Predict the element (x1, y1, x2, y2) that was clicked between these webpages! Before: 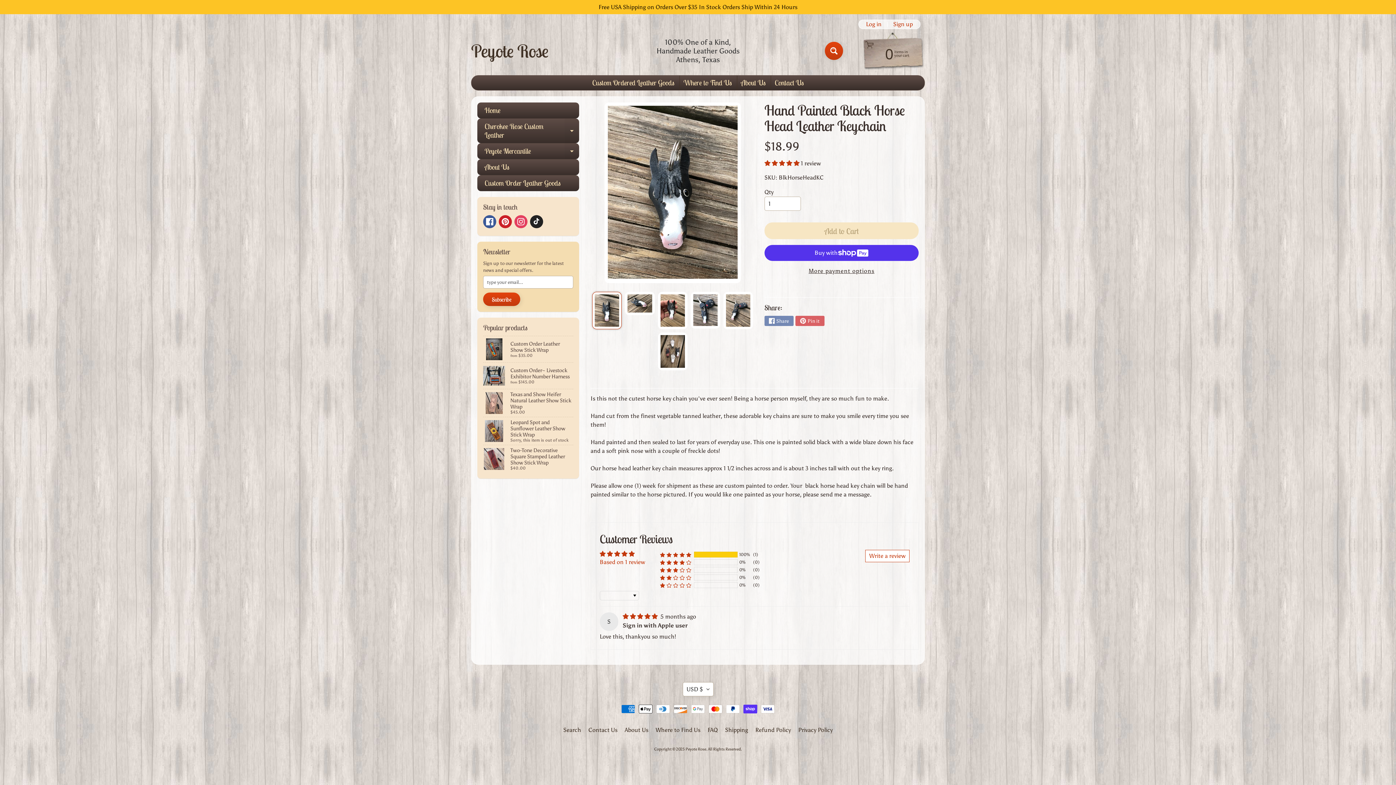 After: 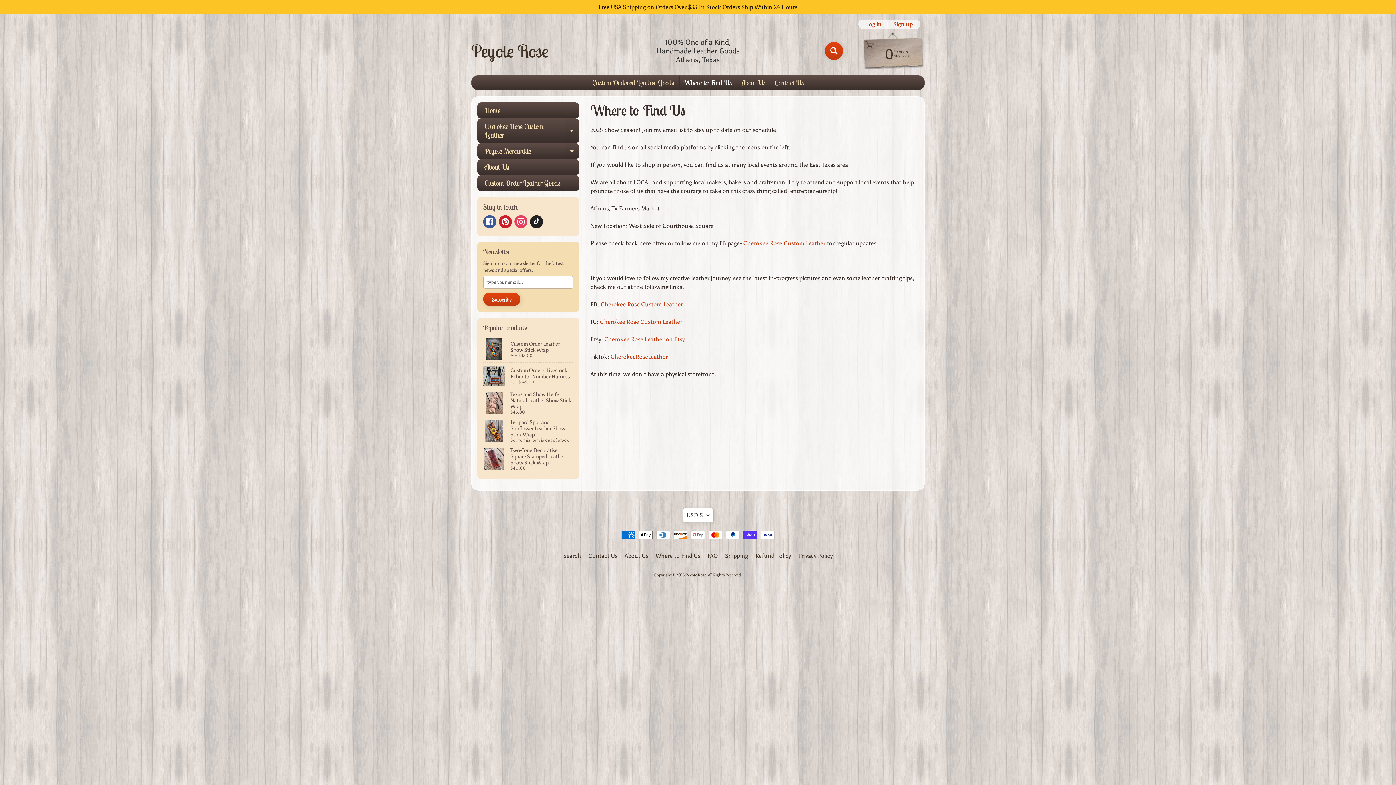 Action: label: Where to Find Us bbox: (680, 75, 735, 90)